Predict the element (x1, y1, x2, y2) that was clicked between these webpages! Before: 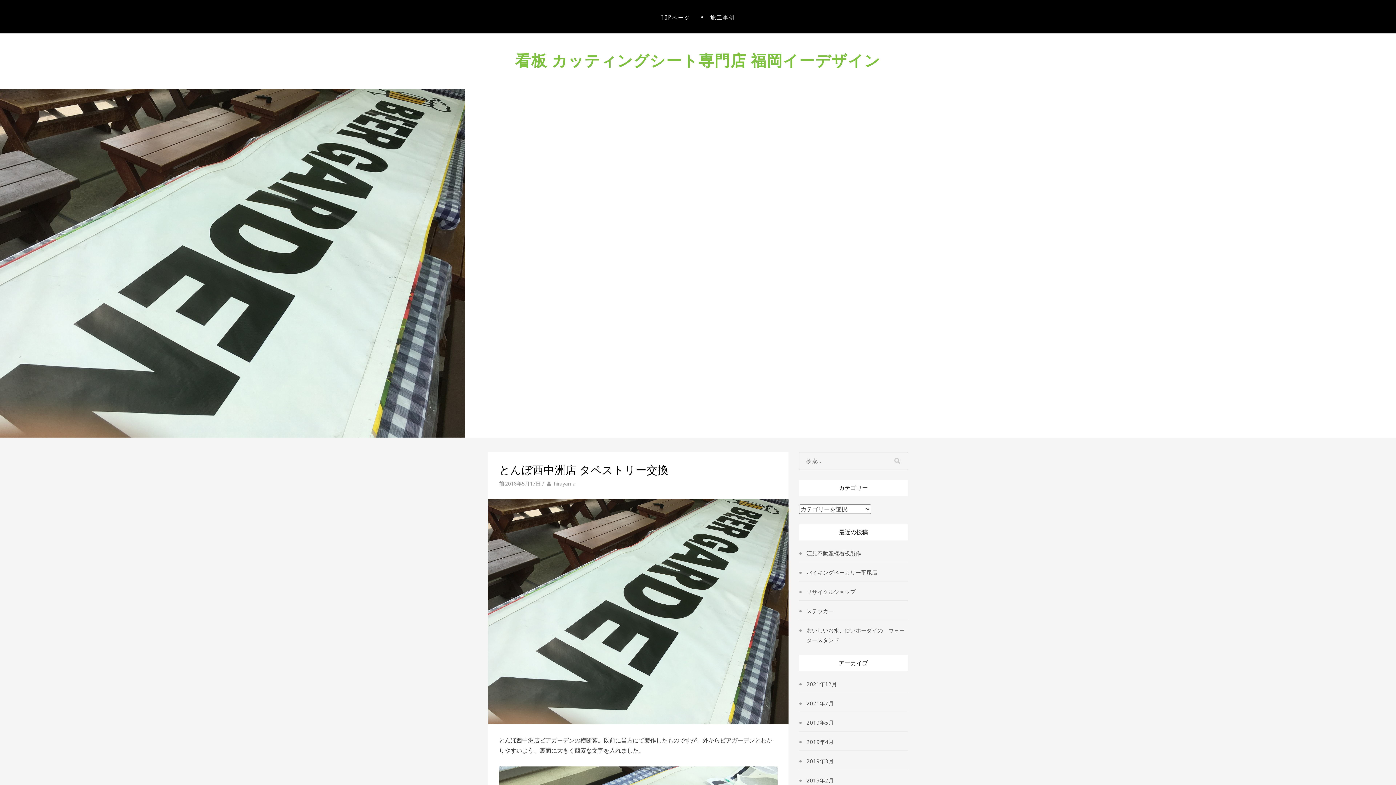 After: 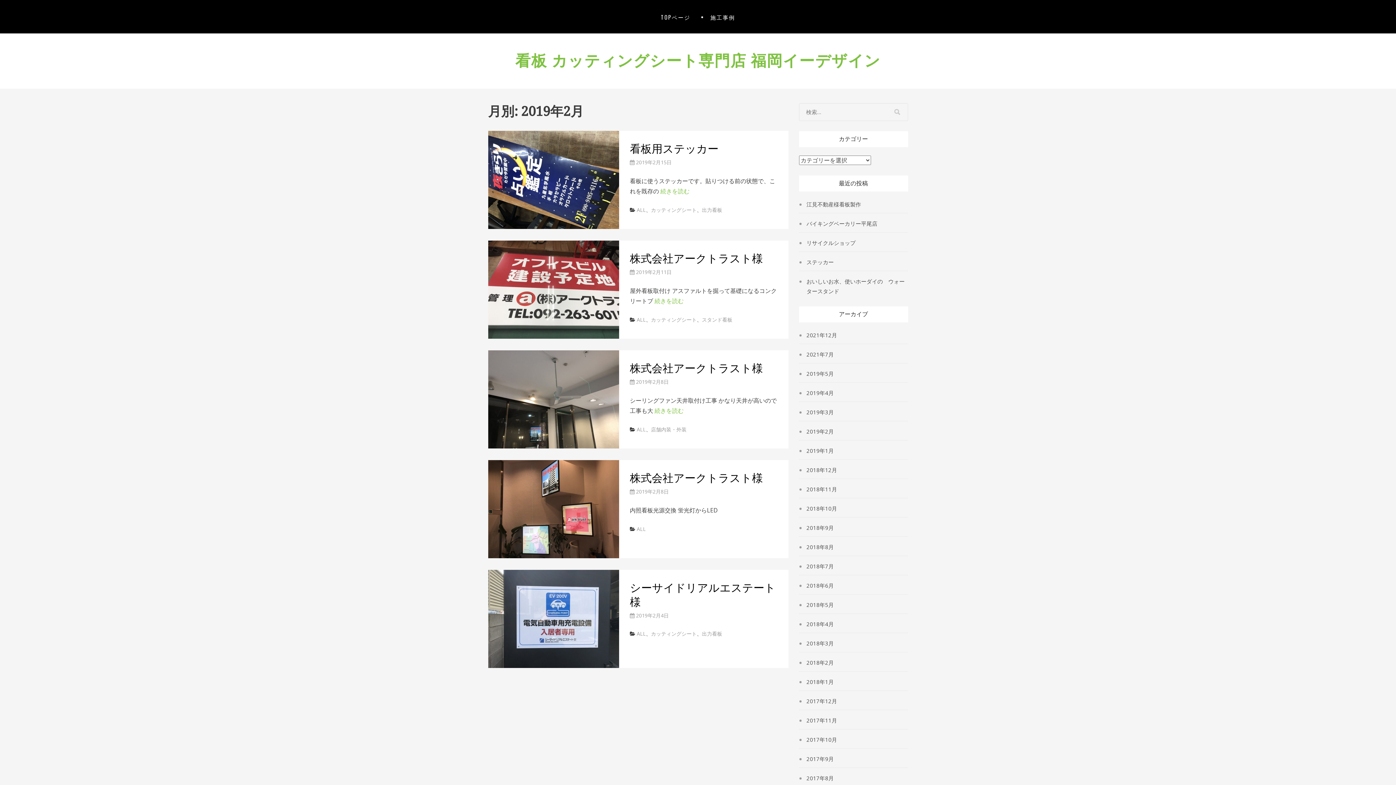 Action: label: 2019年2月 bbox: (806, 777, 834, 784)